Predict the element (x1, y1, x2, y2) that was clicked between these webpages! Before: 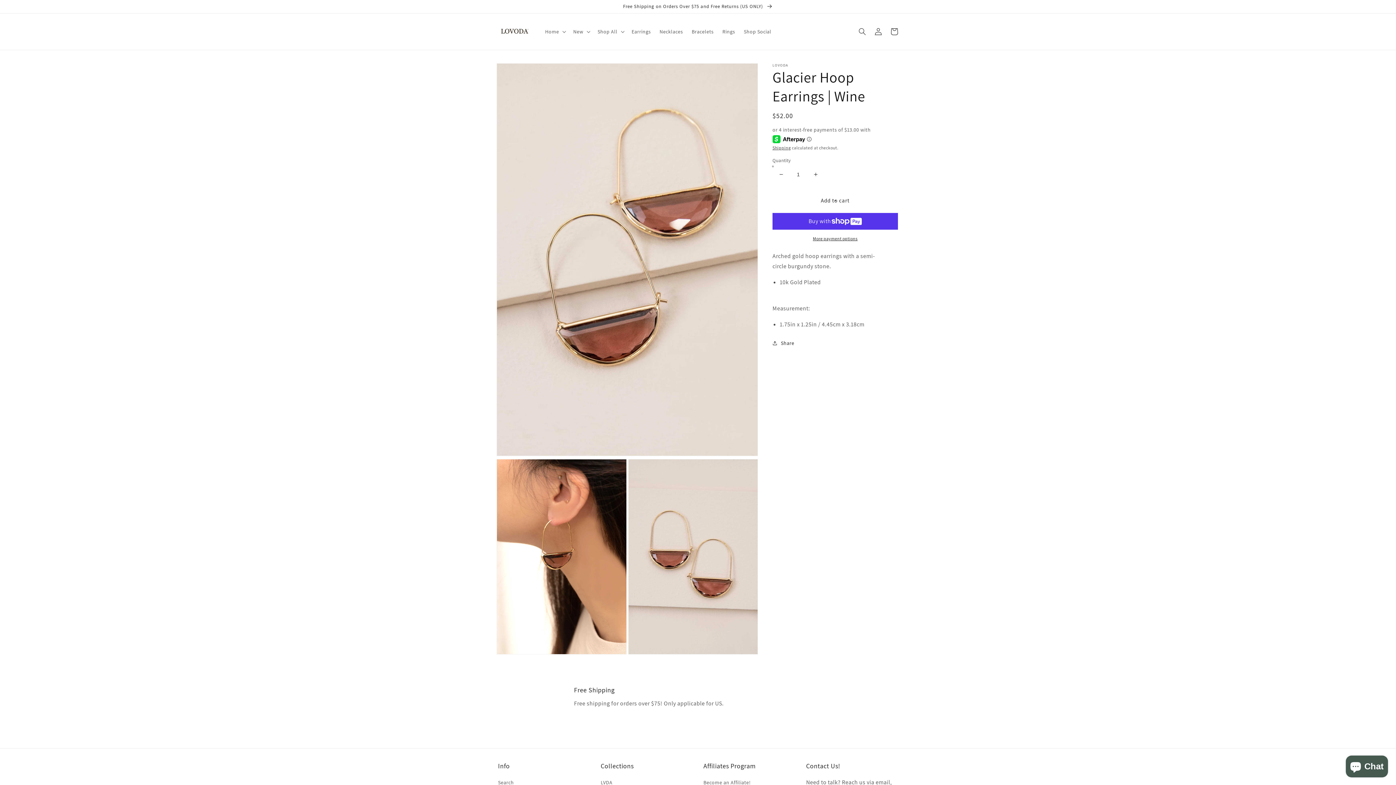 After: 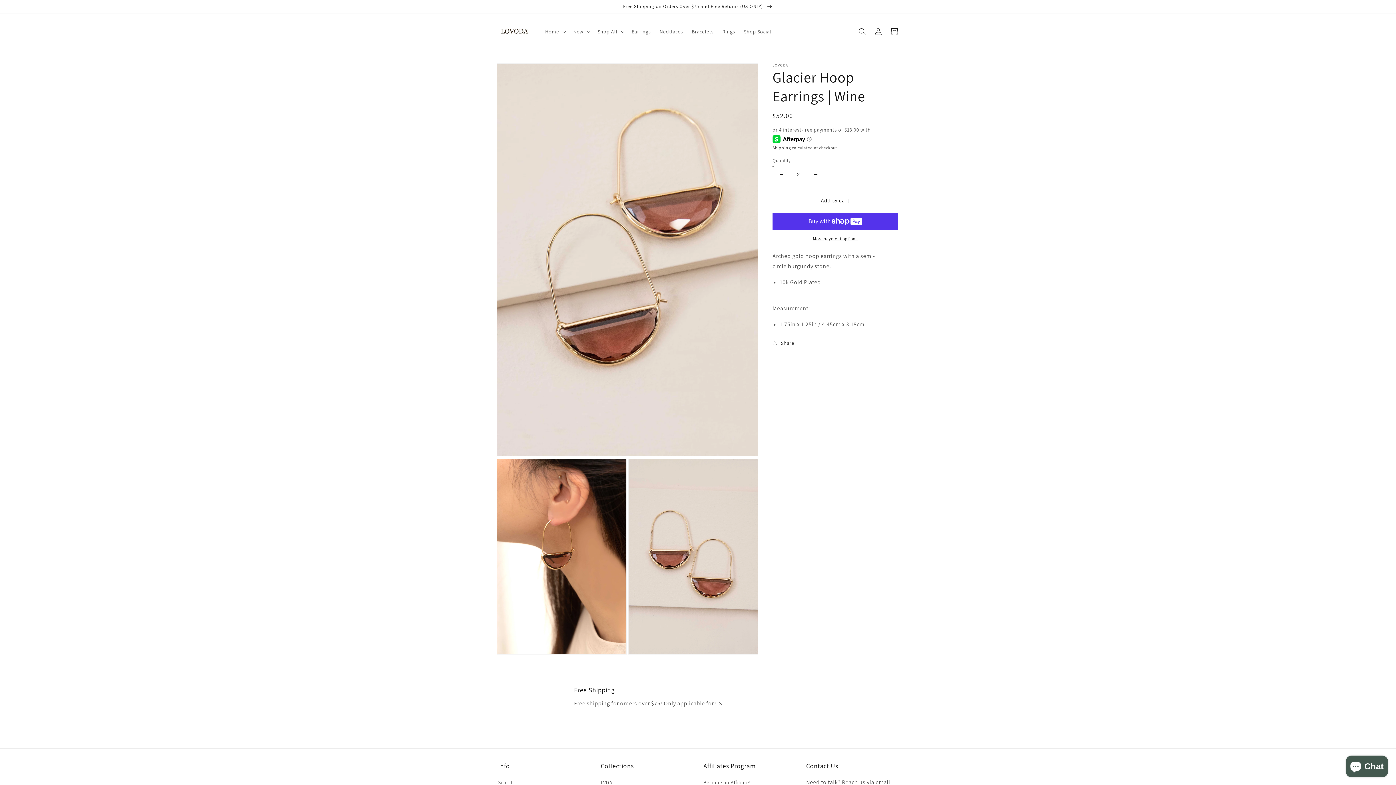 Action: bbox: (807, 166, 824, 183) label: Increase quantity for Glacier Hoop Earrings | Wine